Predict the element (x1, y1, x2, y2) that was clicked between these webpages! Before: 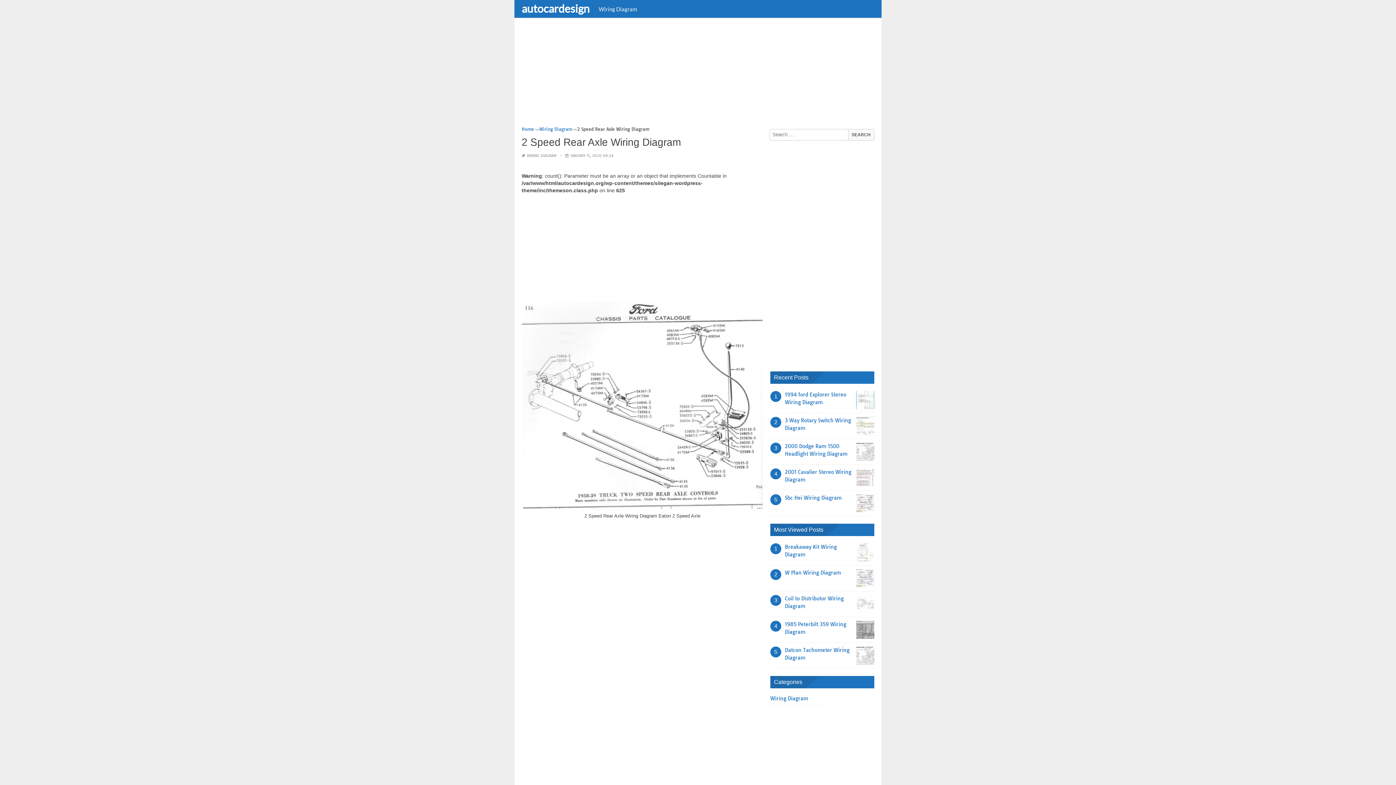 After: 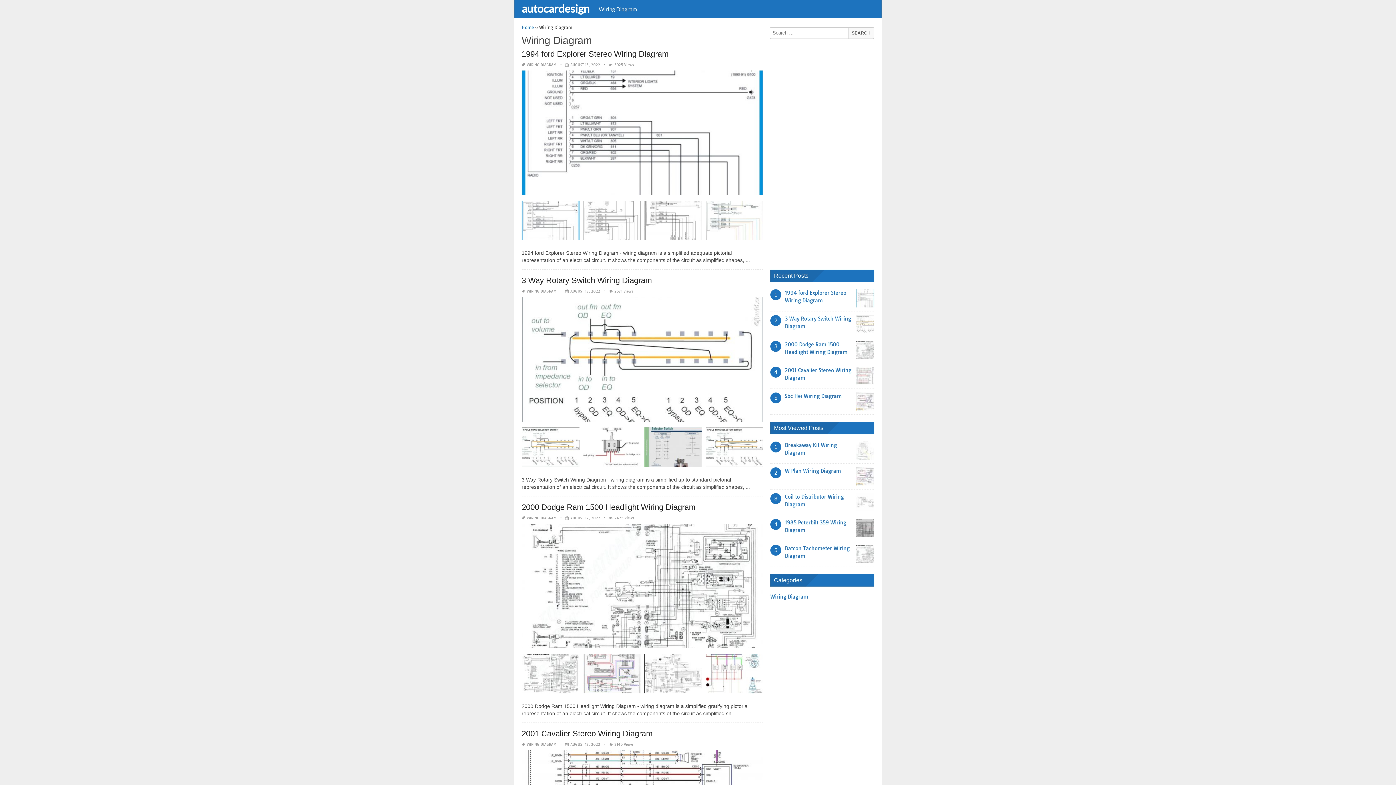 Action: label: Wiring Diagram bbox: (770, 695, 810, 702)